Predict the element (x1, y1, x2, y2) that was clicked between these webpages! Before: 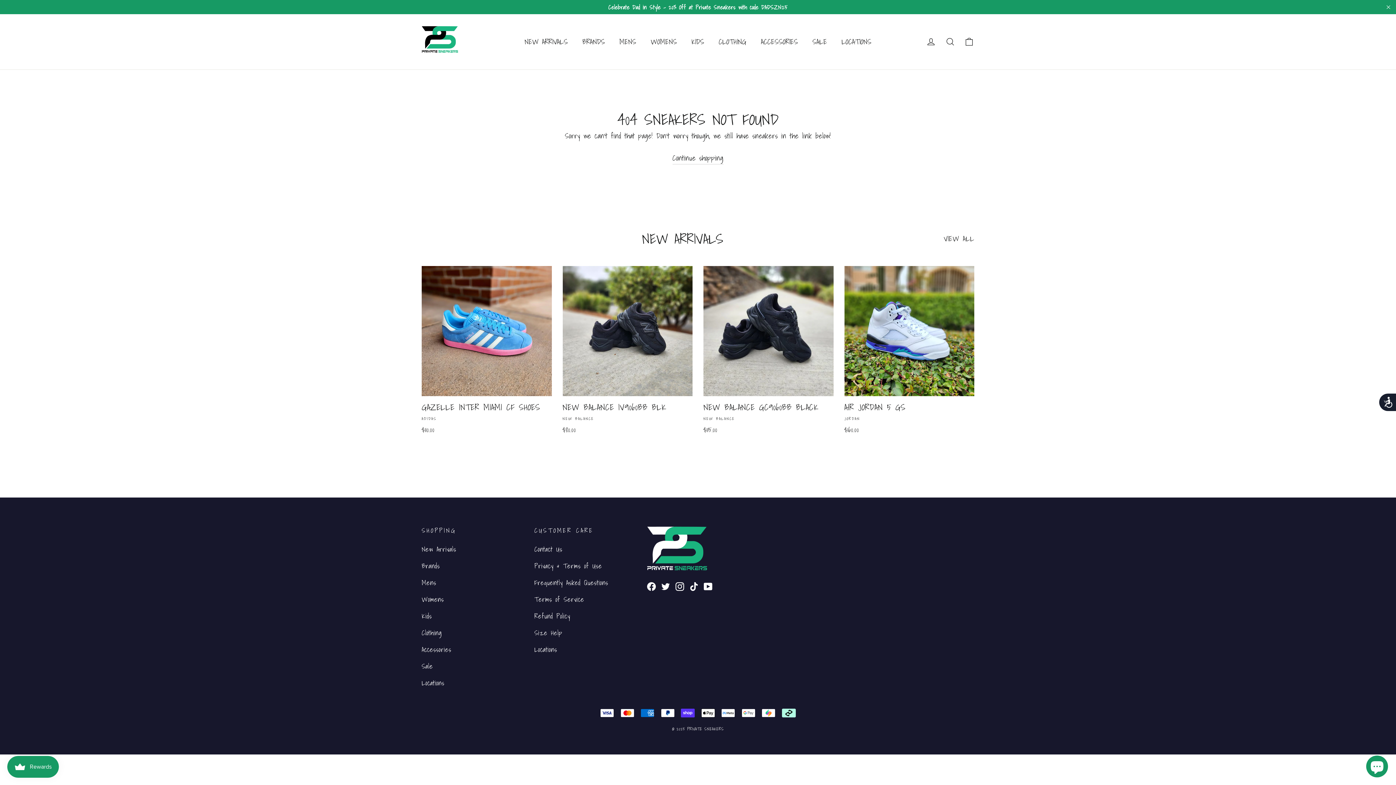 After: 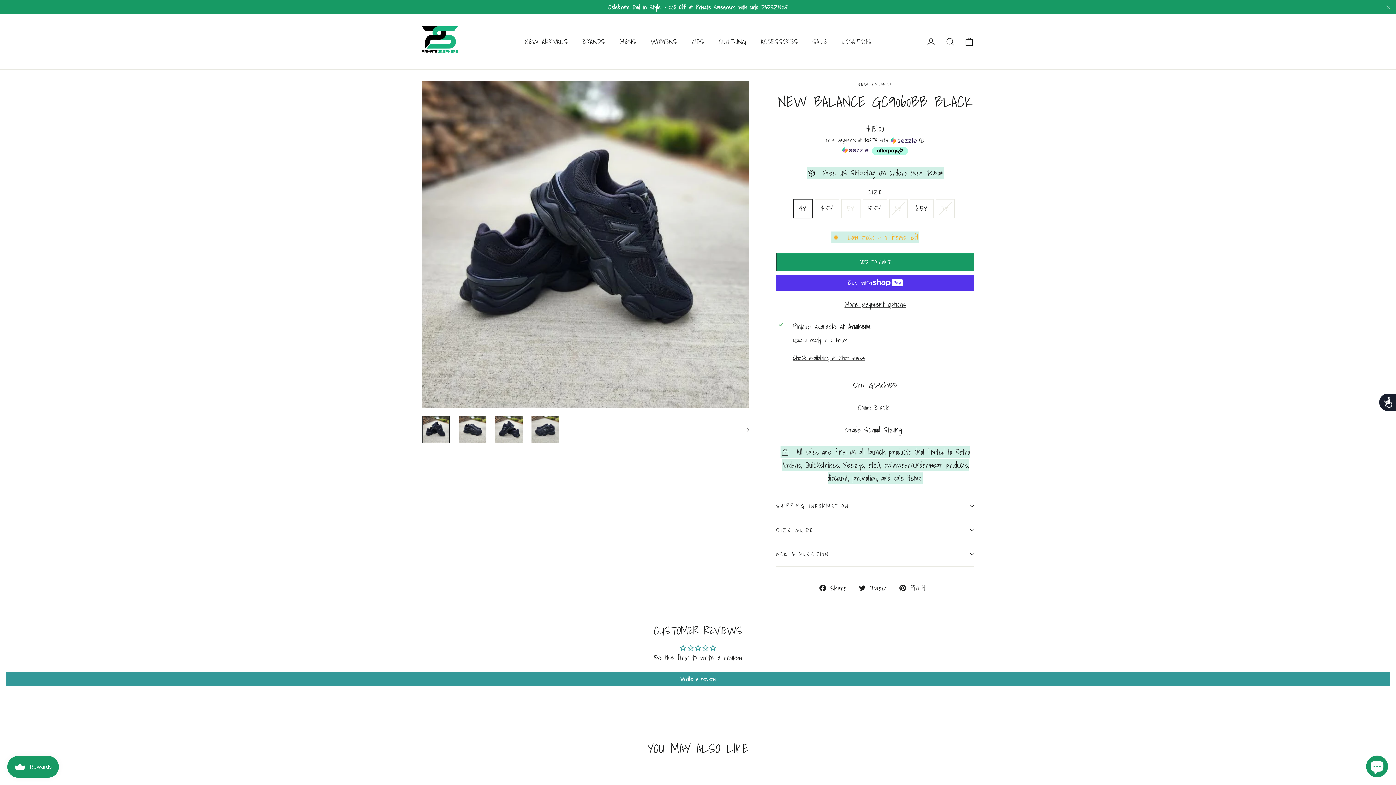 Action: bbox: (703, 266, 833, 437) label: NEW BALANCE GC9060BB BLACK
NEW BALANCE
$115.00